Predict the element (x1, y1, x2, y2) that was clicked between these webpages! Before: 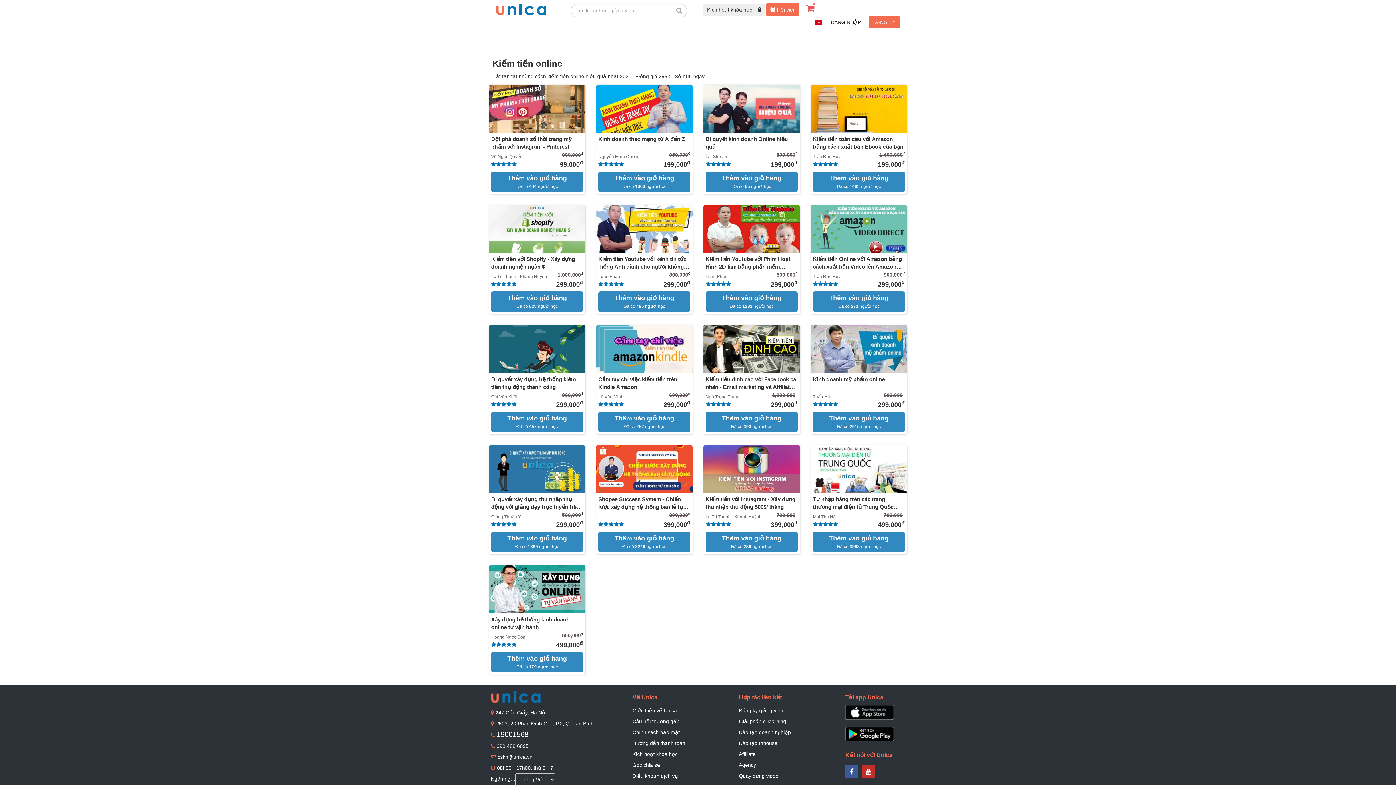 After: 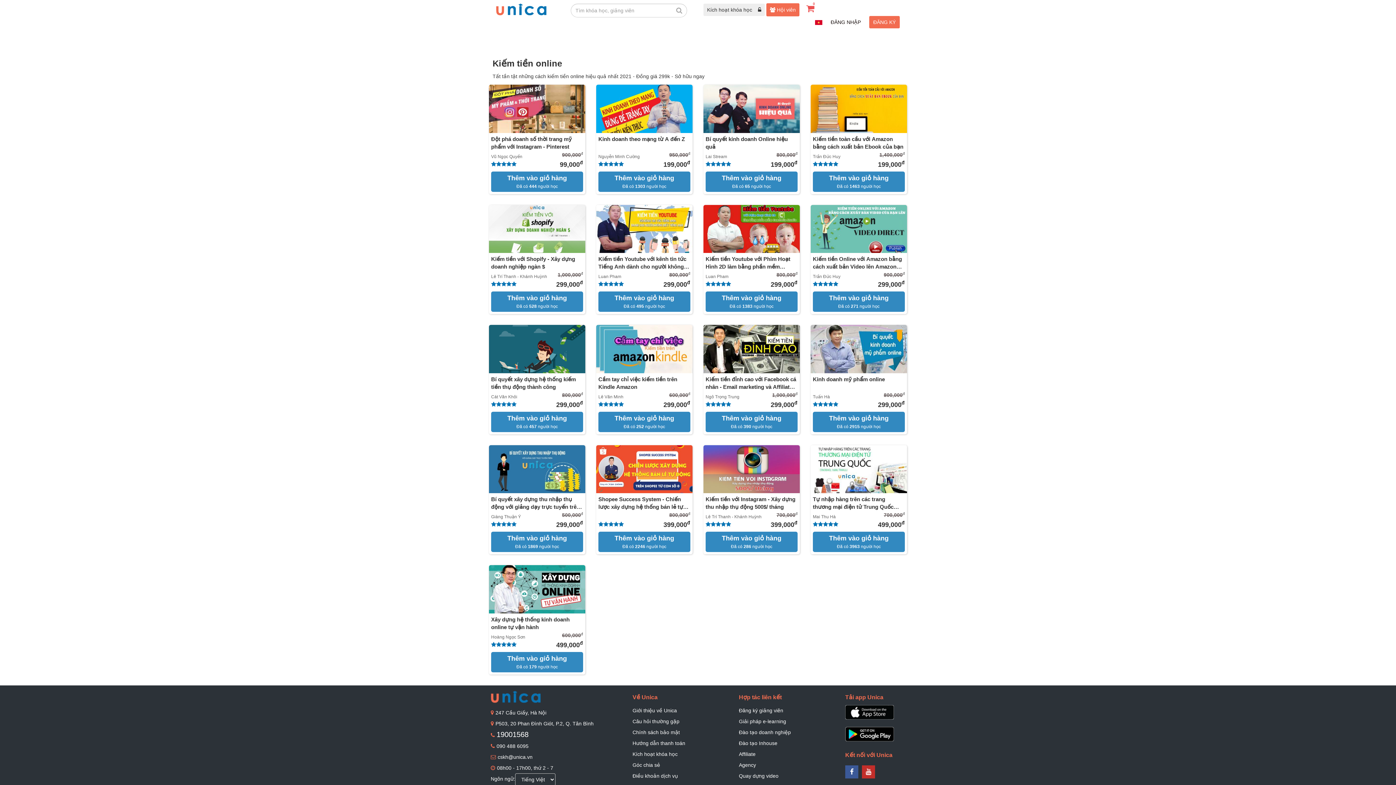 Action: bbox: (491, 394, 517, 399) label: Cát Văn Khôi